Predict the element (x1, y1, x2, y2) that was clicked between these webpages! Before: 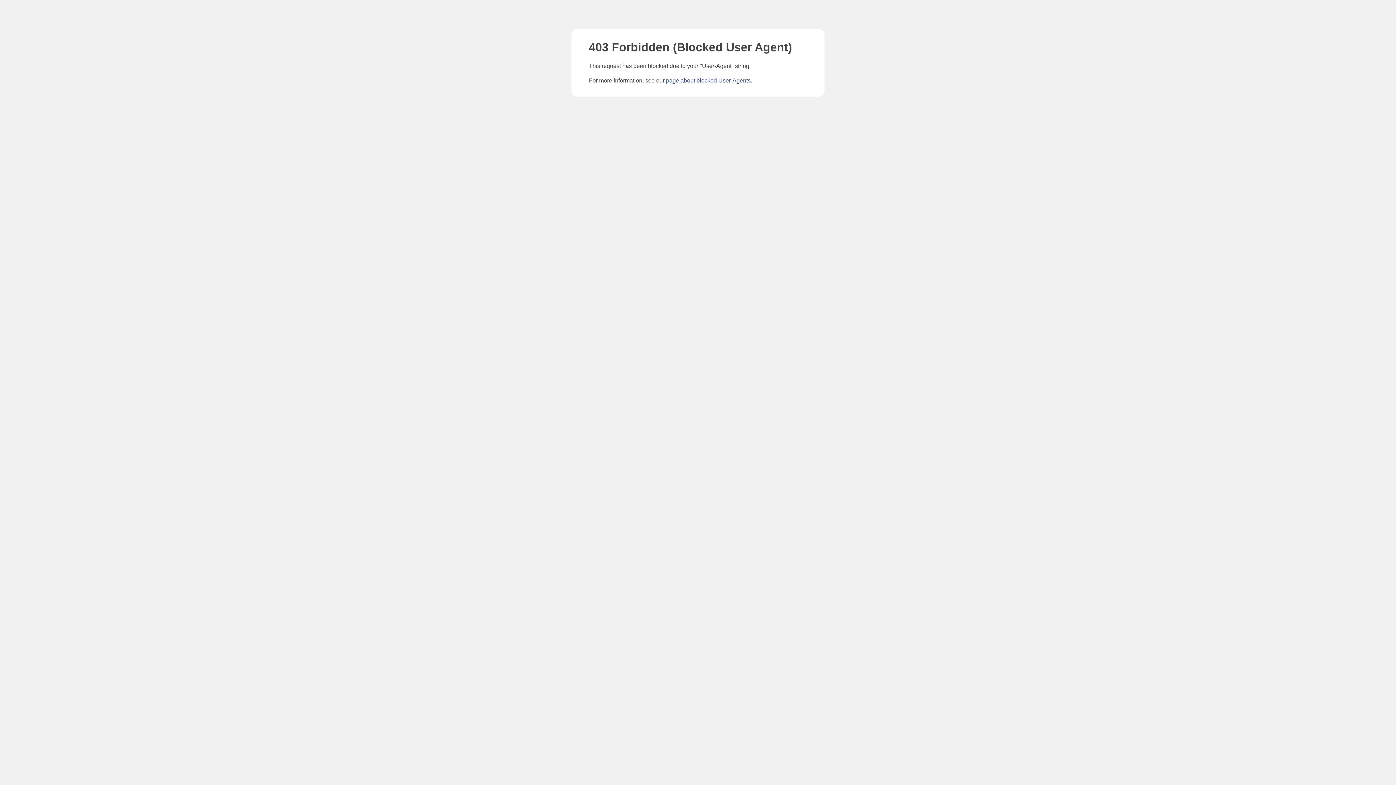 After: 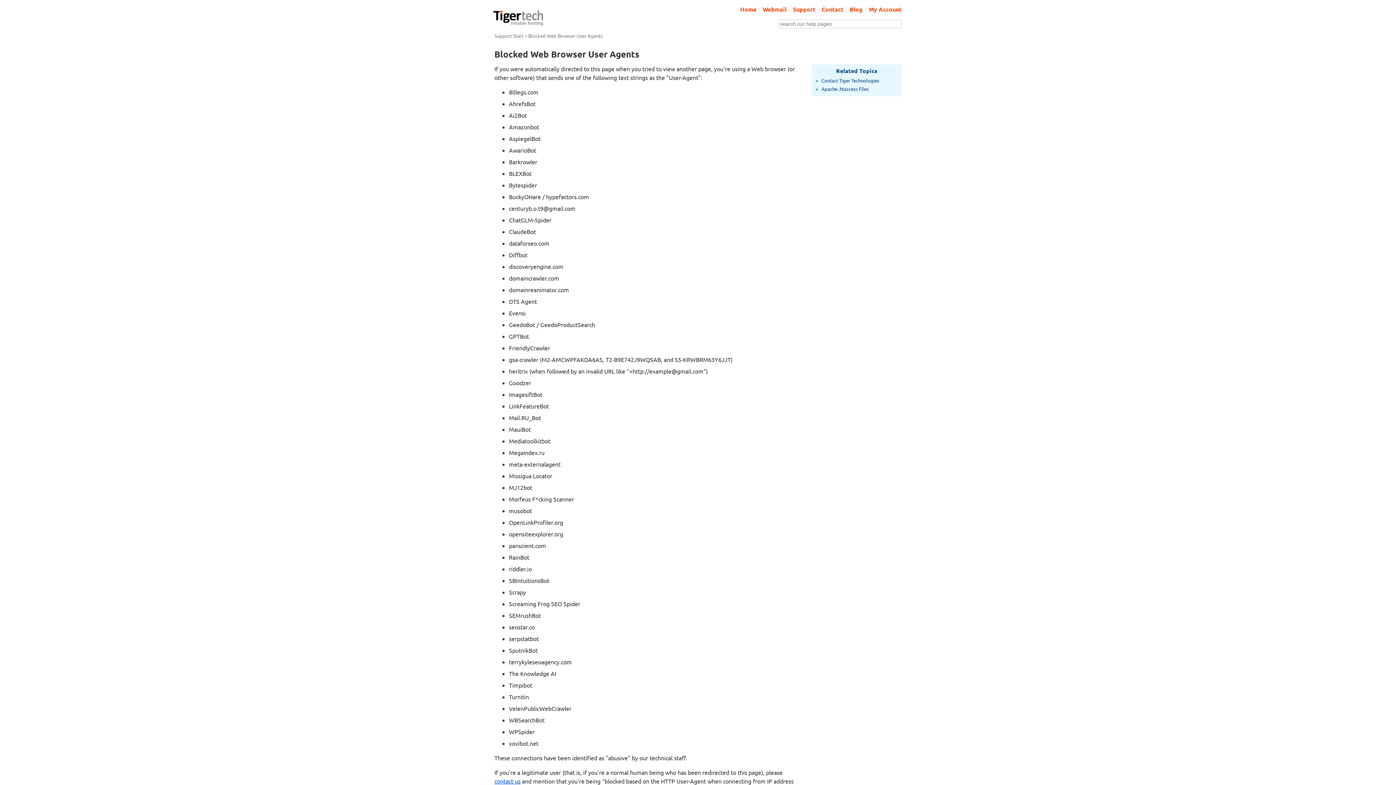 Action: bbox: (666, 77, 750, 83) label: page about blocked User-Agents